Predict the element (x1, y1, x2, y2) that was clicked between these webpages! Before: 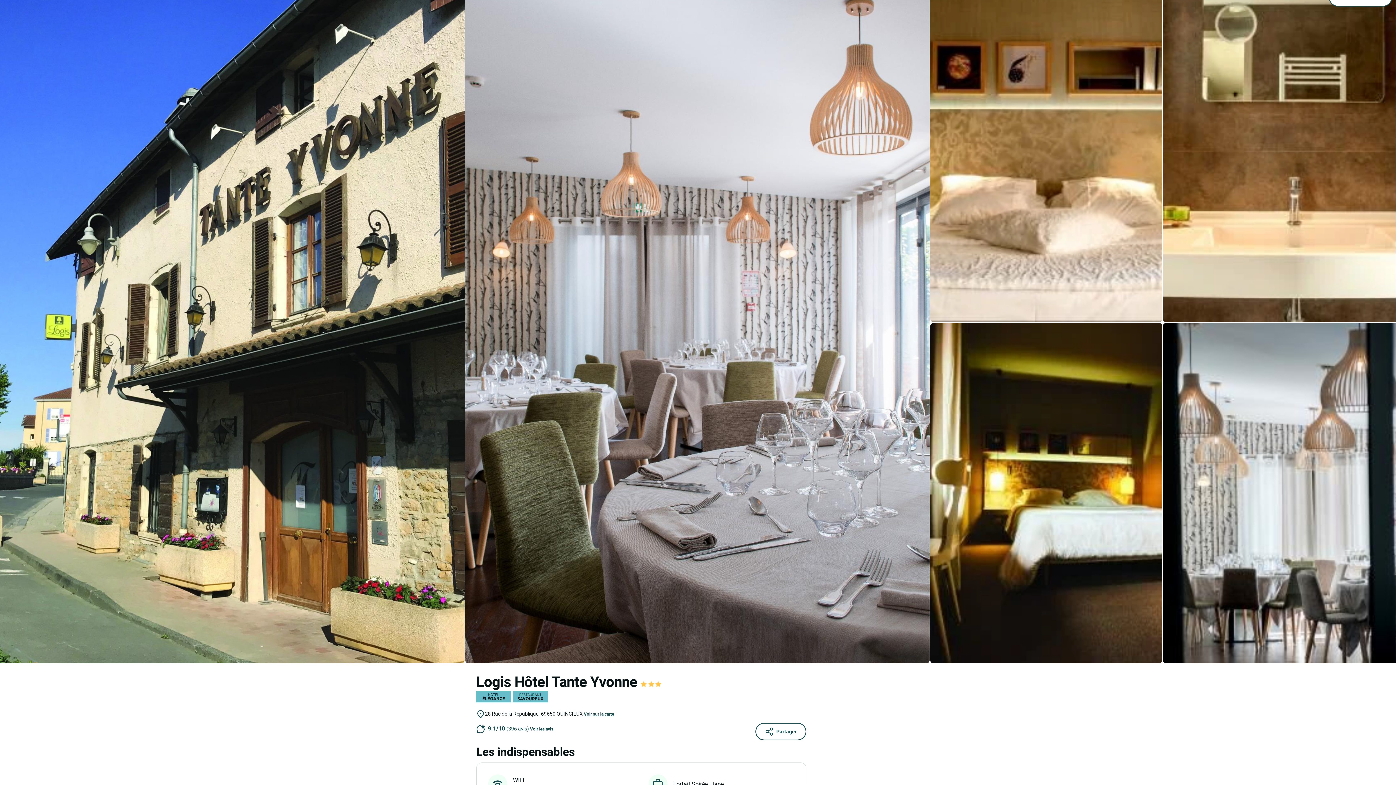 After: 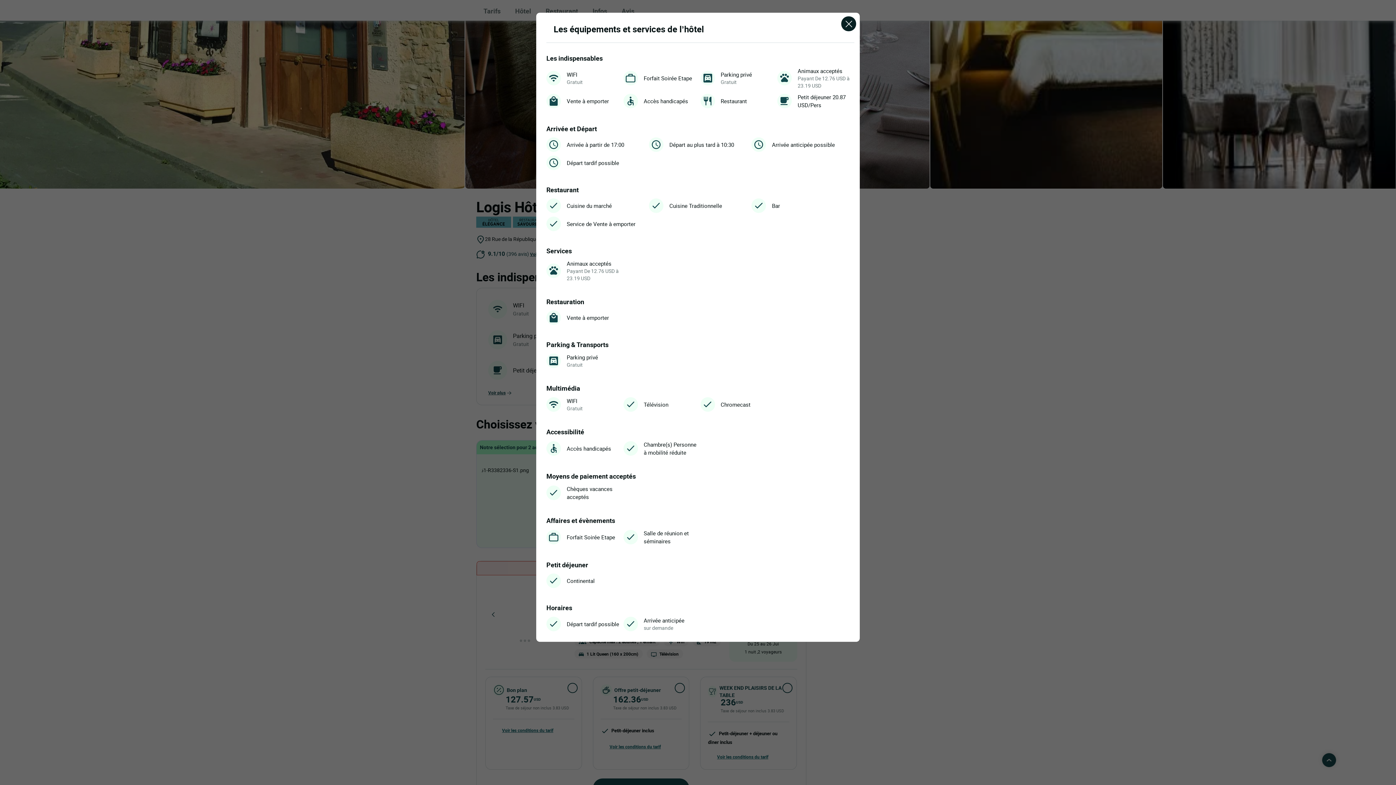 Action: label: Voir plus bbox: (488, 379, 513, 387)